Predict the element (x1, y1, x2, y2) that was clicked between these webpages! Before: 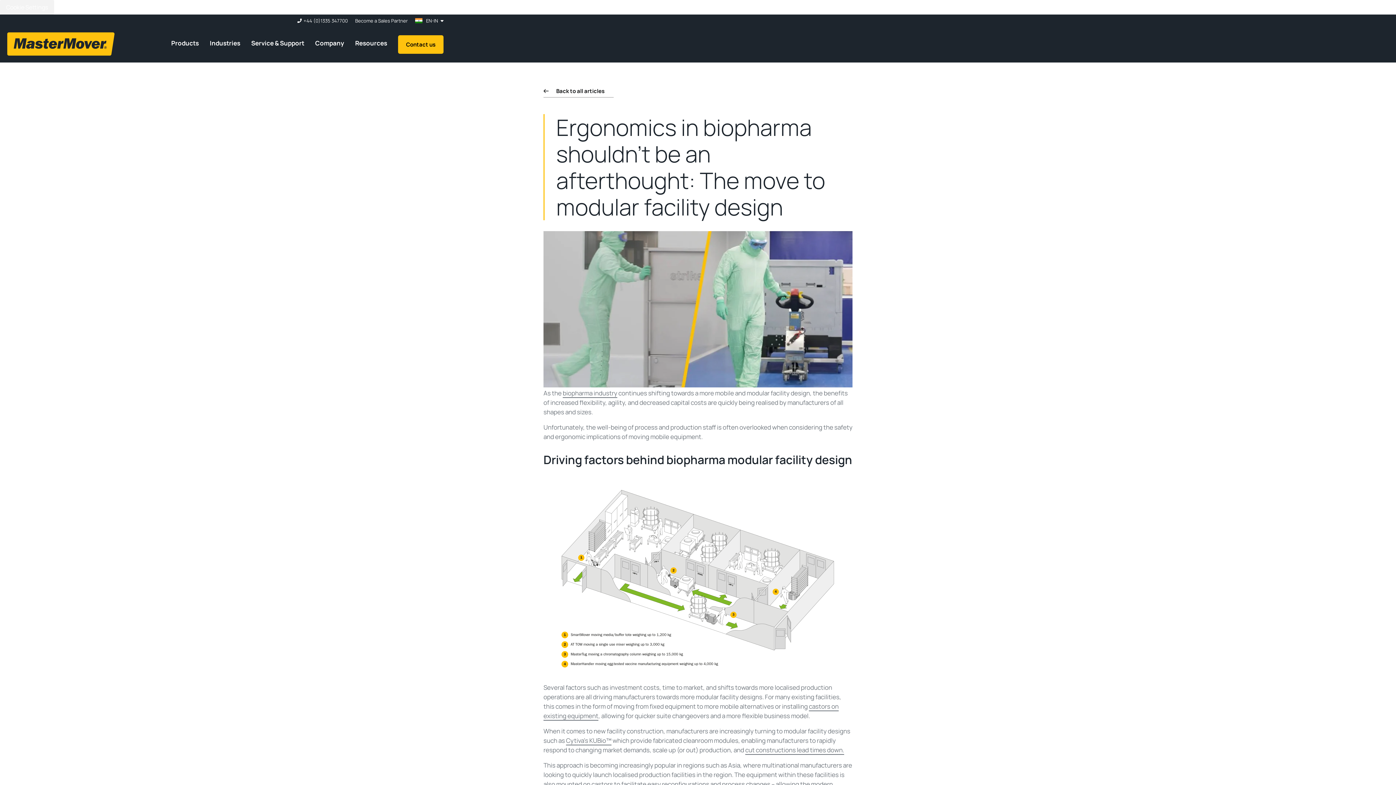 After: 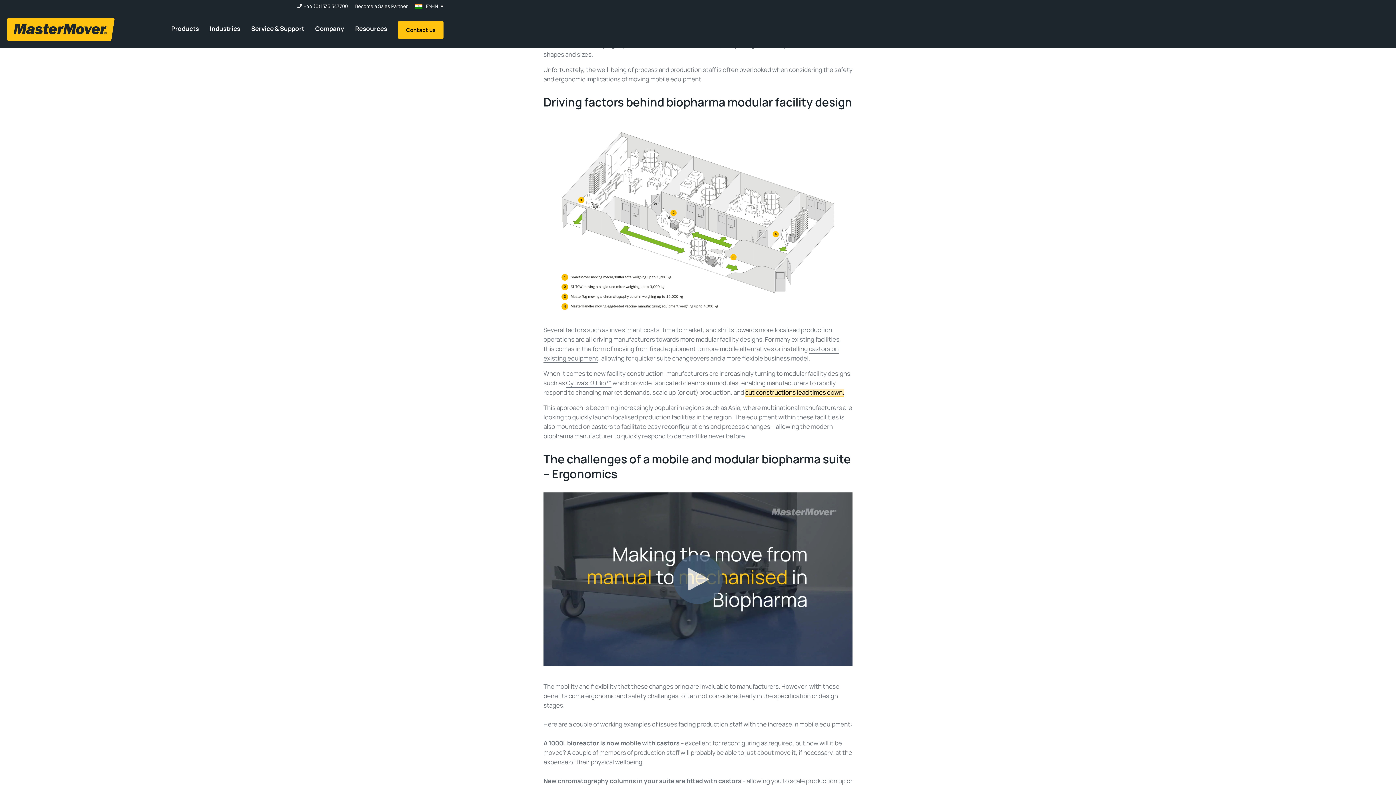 Action: bbox: (745, 746, 844, 755) label: cut constructions lead times down.